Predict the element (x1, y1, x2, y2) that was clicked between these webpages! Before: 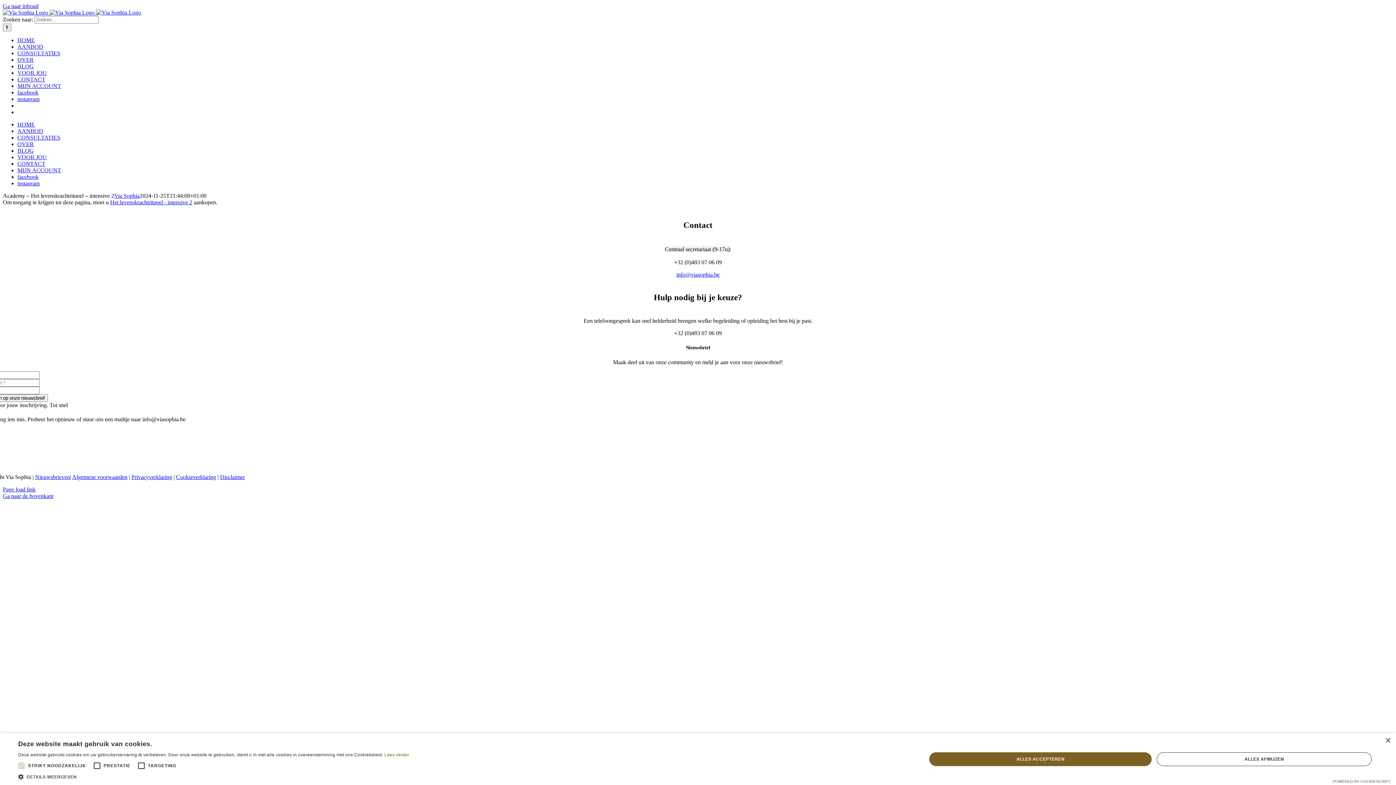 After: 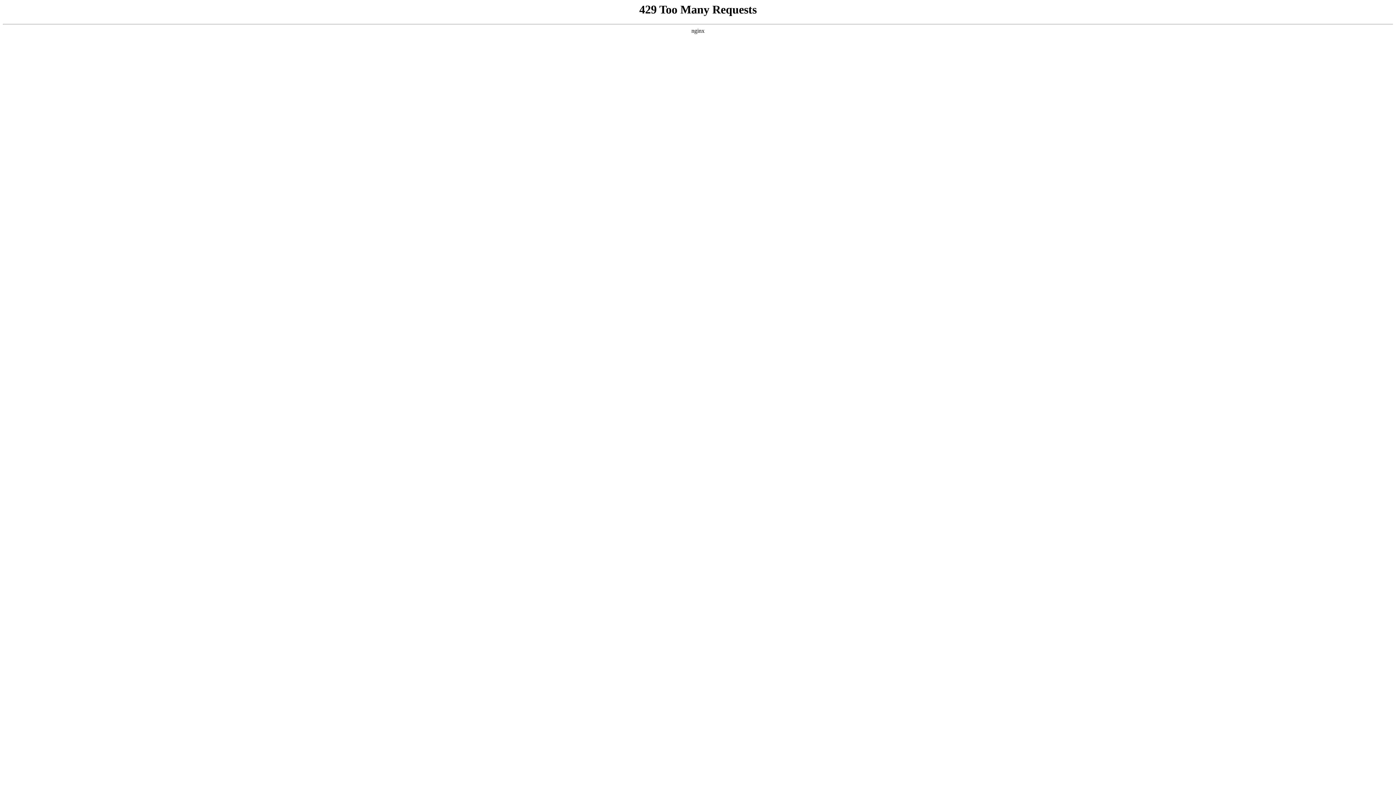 Action: bbox: (17, 128, 43, 134) label: AANBOD